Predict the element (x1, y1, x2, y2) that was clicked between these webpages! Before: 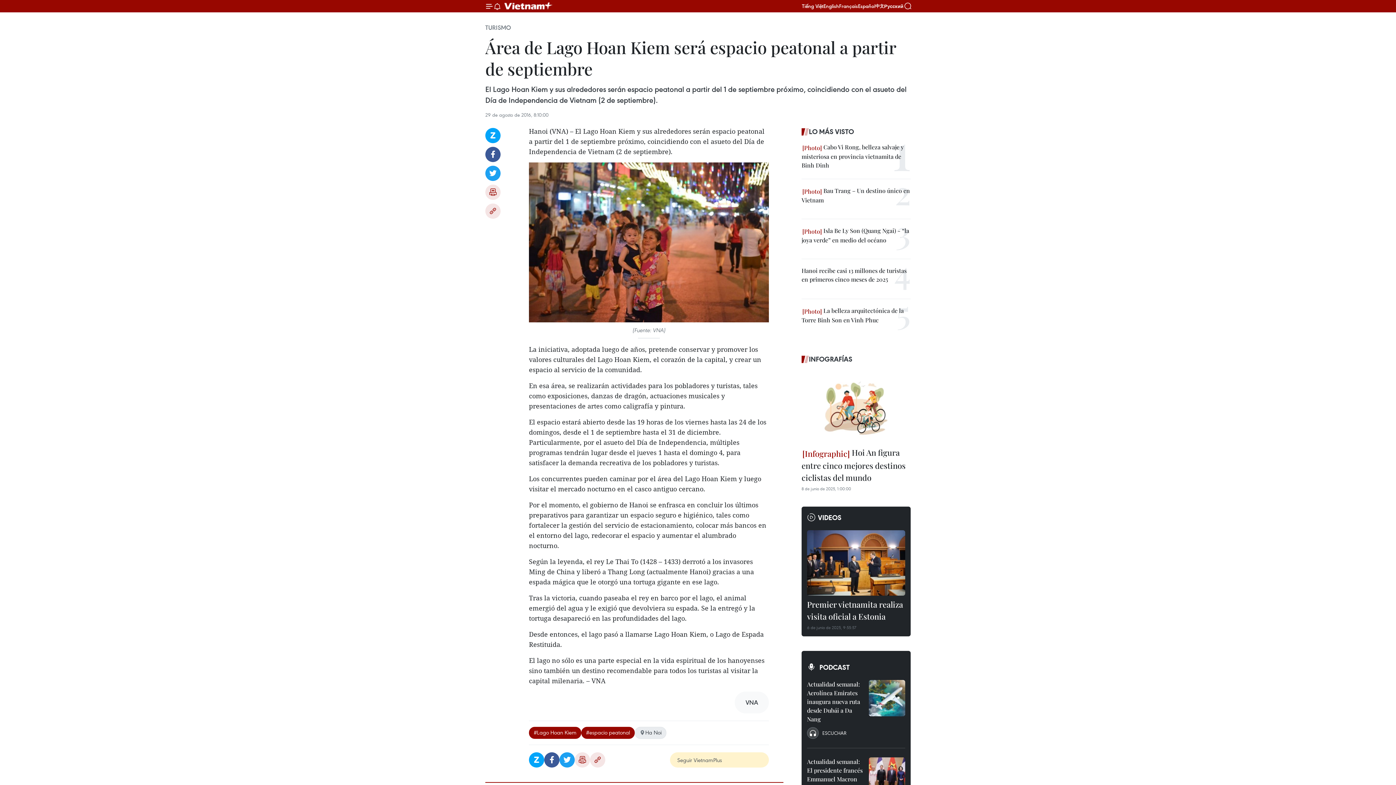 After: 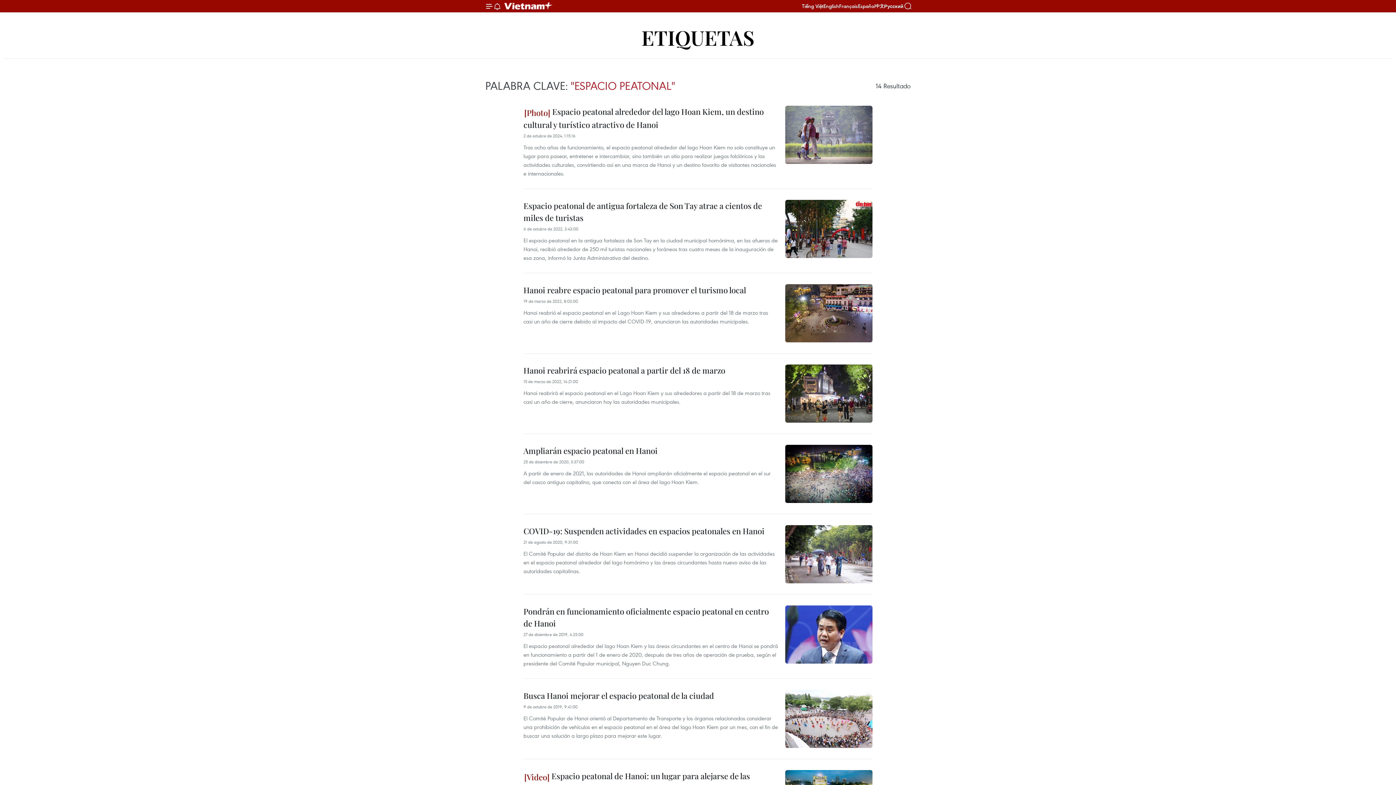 Action: label: #espacio peatonal bbox: (581, 727, 634, 739)